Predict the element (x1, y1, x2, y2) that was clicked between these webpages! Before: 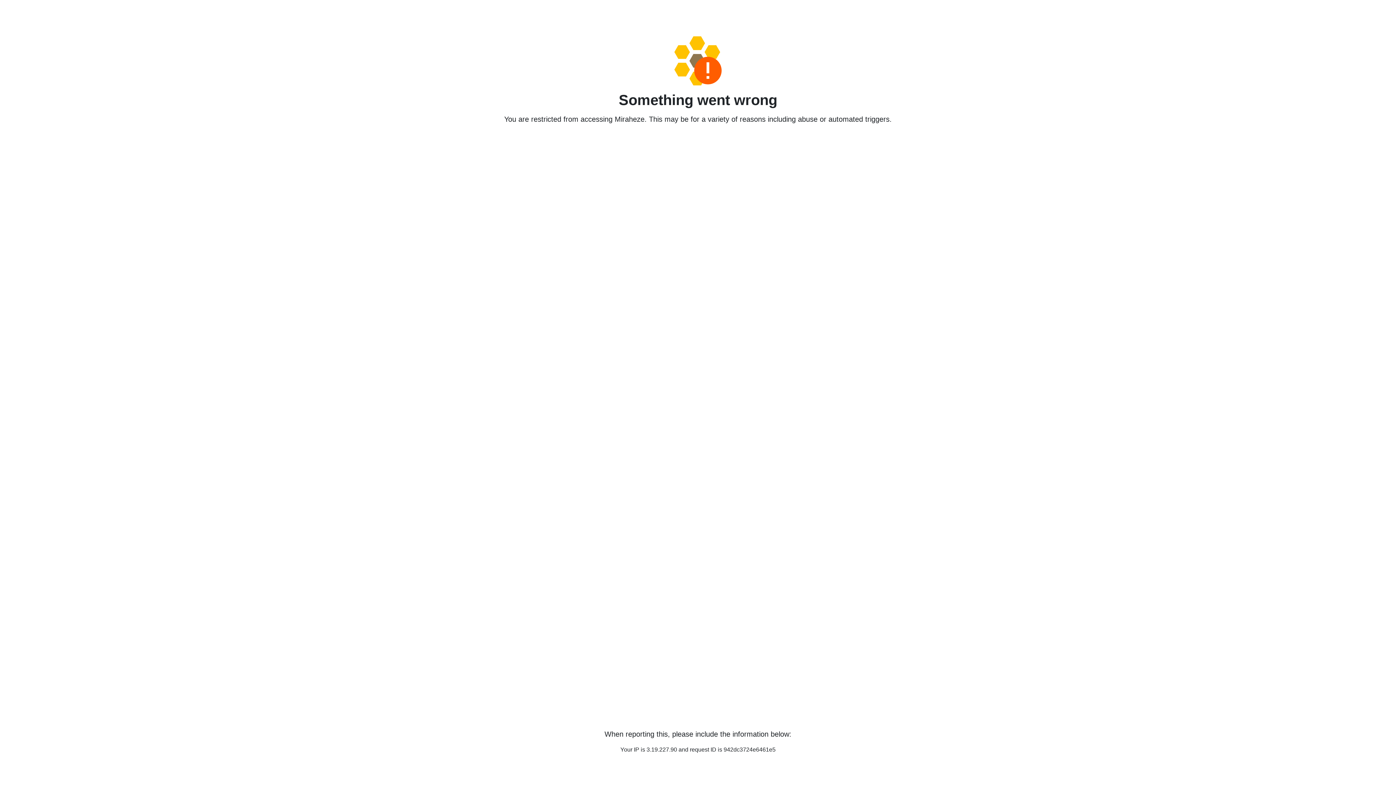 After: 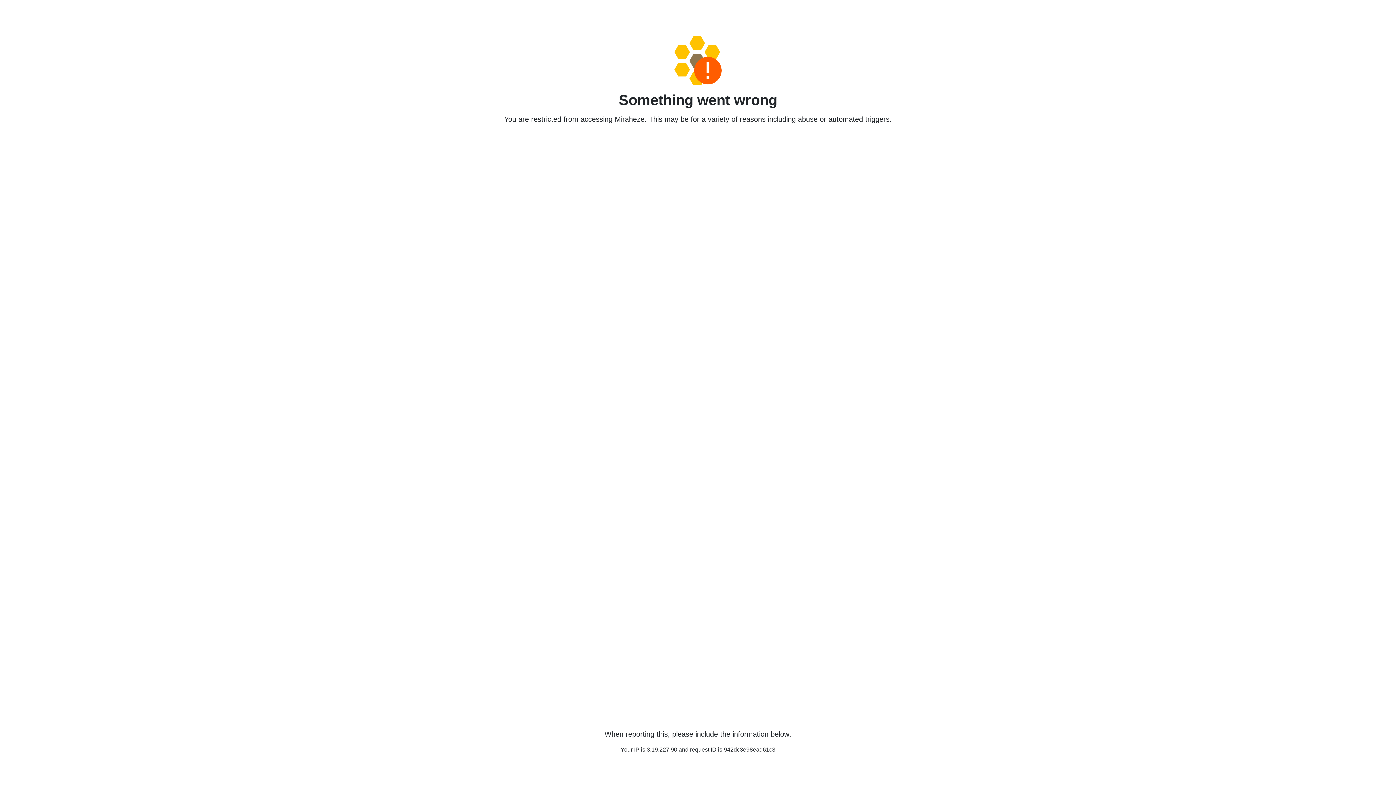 Action: bbox: (458, 36, 938, 85)